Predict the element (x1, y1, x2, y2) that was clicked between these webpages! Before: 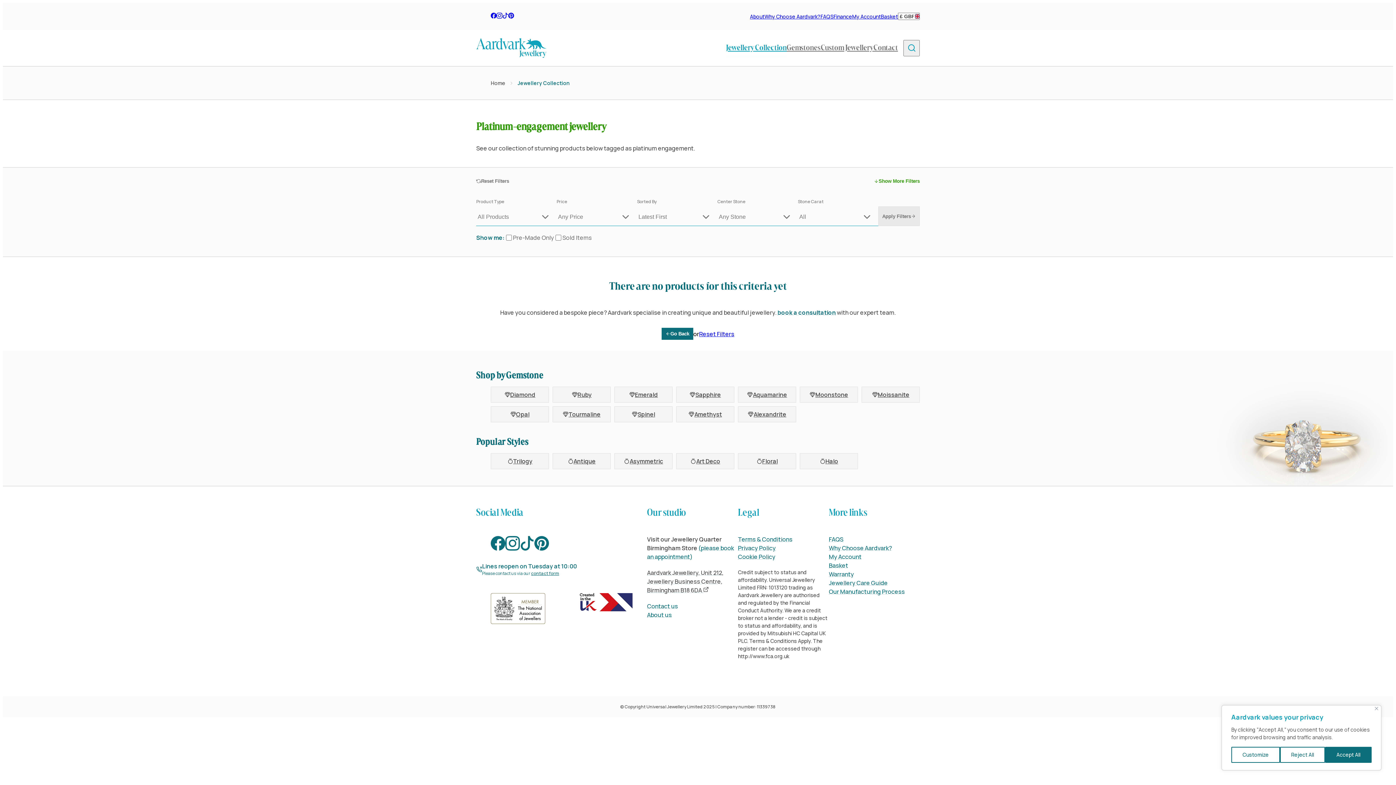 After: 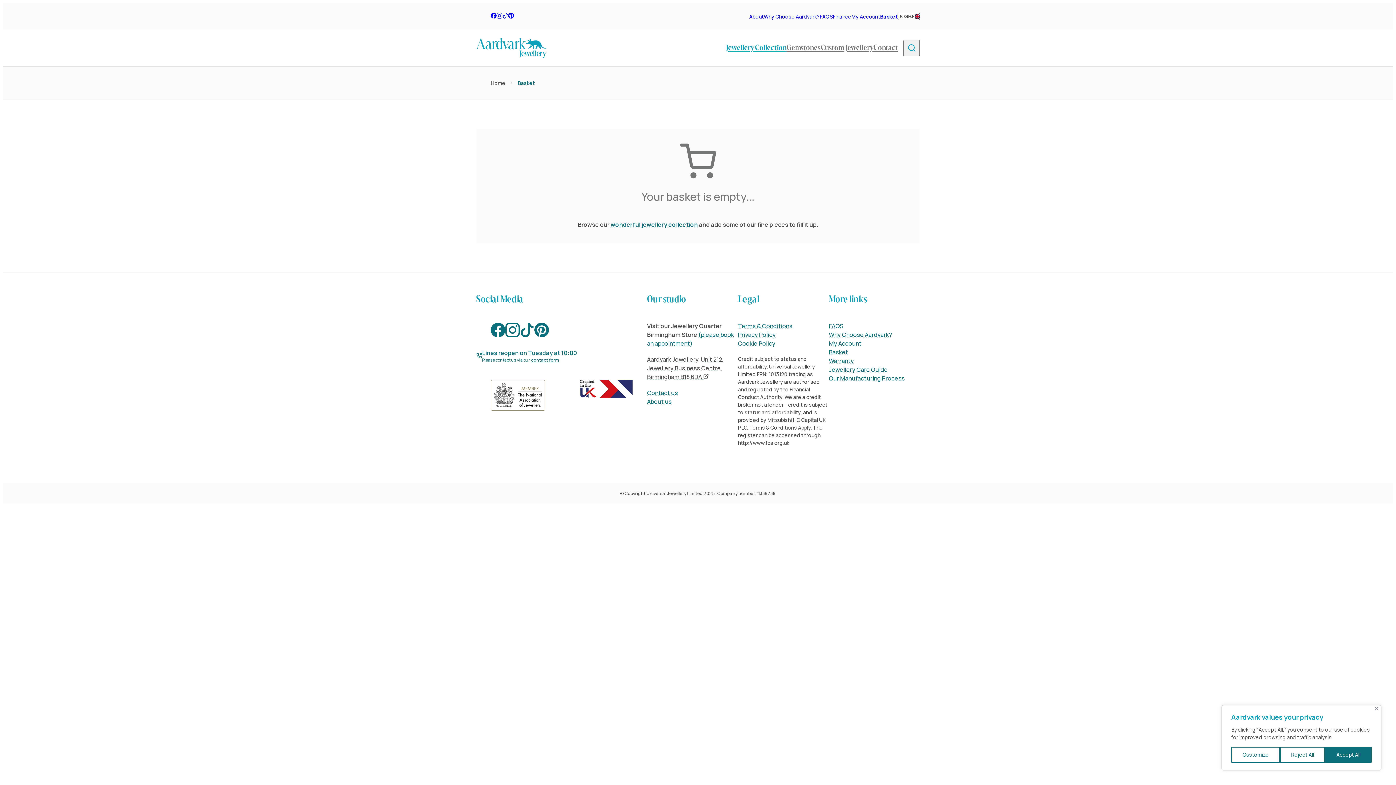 Action: bbox: (881, 12, 898, 19) label: Basket